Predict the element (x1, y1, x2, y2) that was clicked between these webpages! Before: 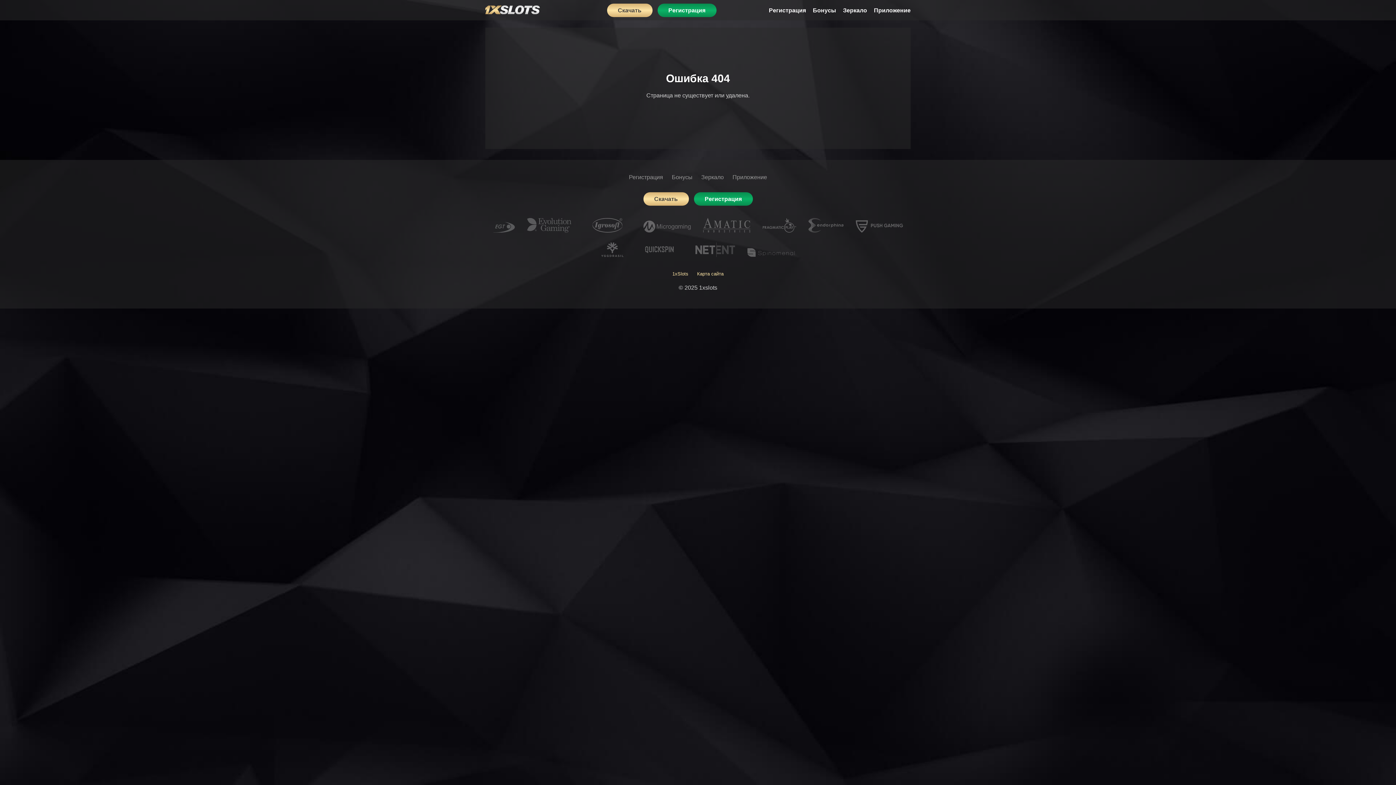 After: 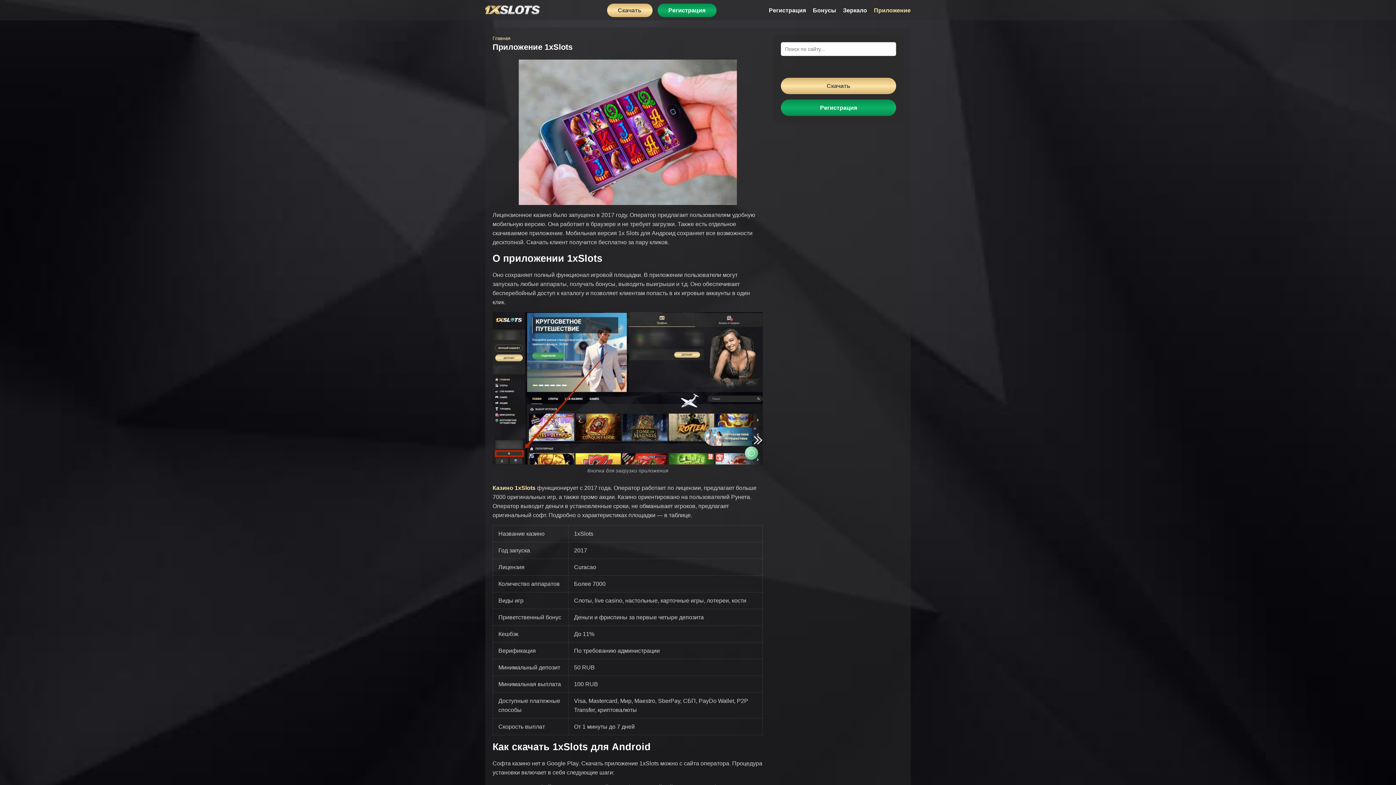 Action: bbox: (874, 5, 910, 14) label: Приложение